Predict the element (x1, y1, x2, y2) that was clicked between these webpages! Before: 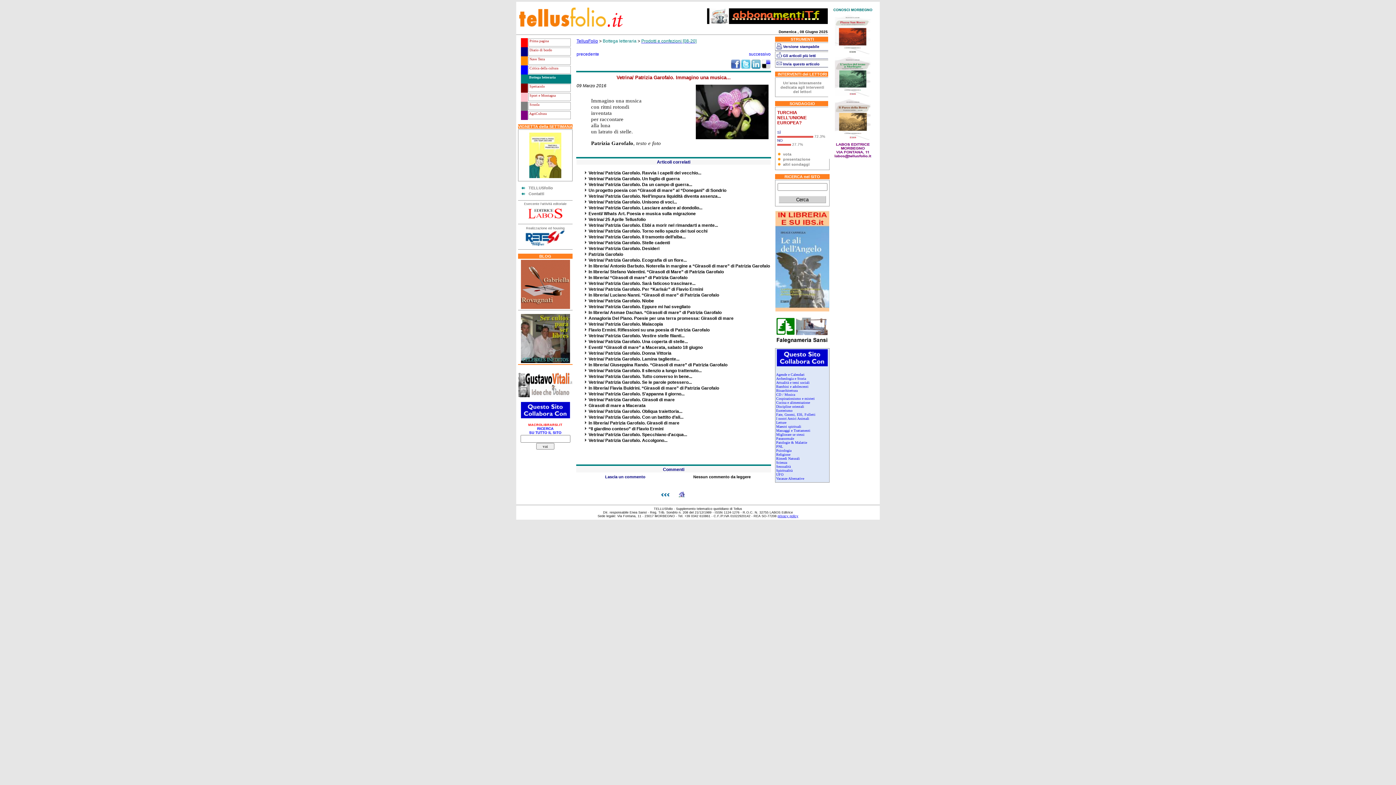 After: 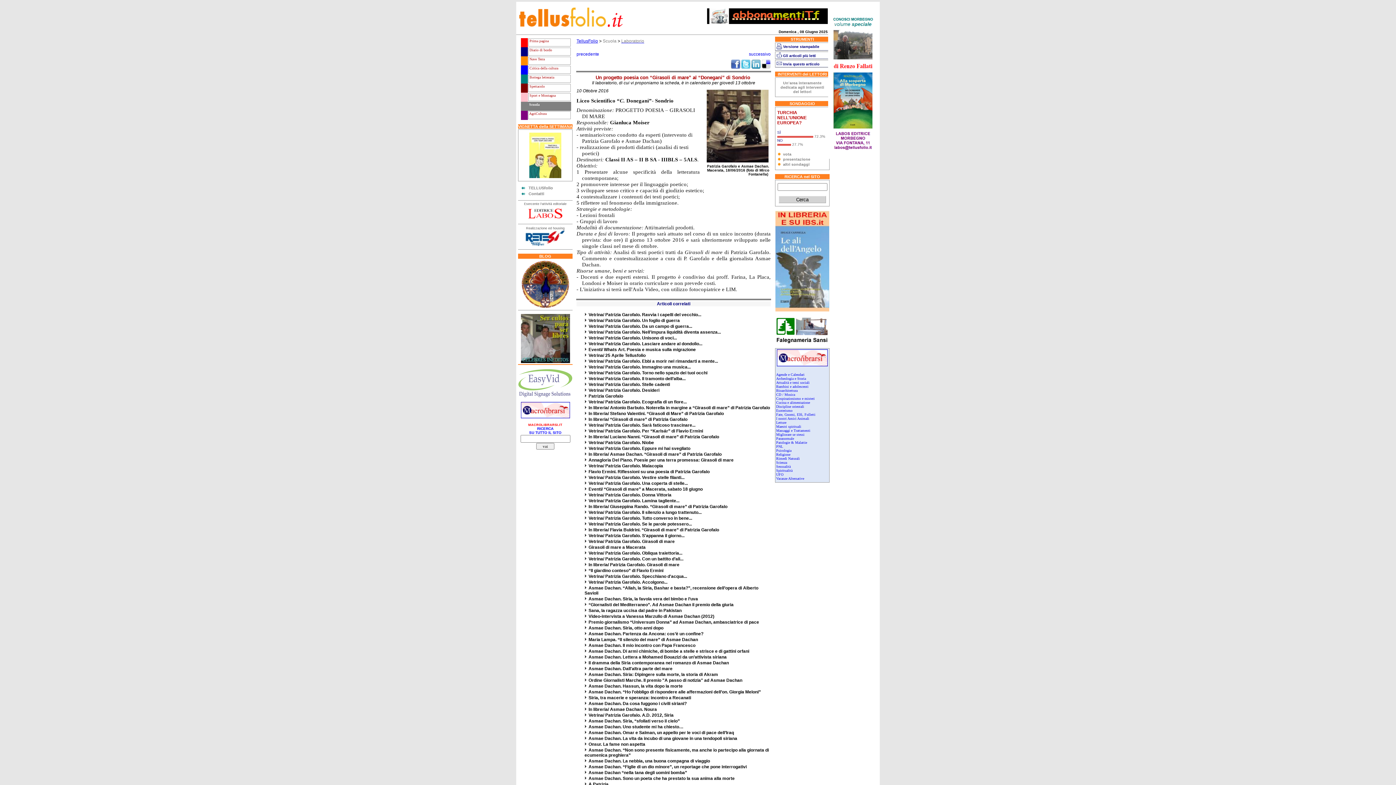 Action: label: Un progetto poesia con “Girasoli di mare” al “Donegani” di Sondrio bbox: (588, 188, 726, 193)